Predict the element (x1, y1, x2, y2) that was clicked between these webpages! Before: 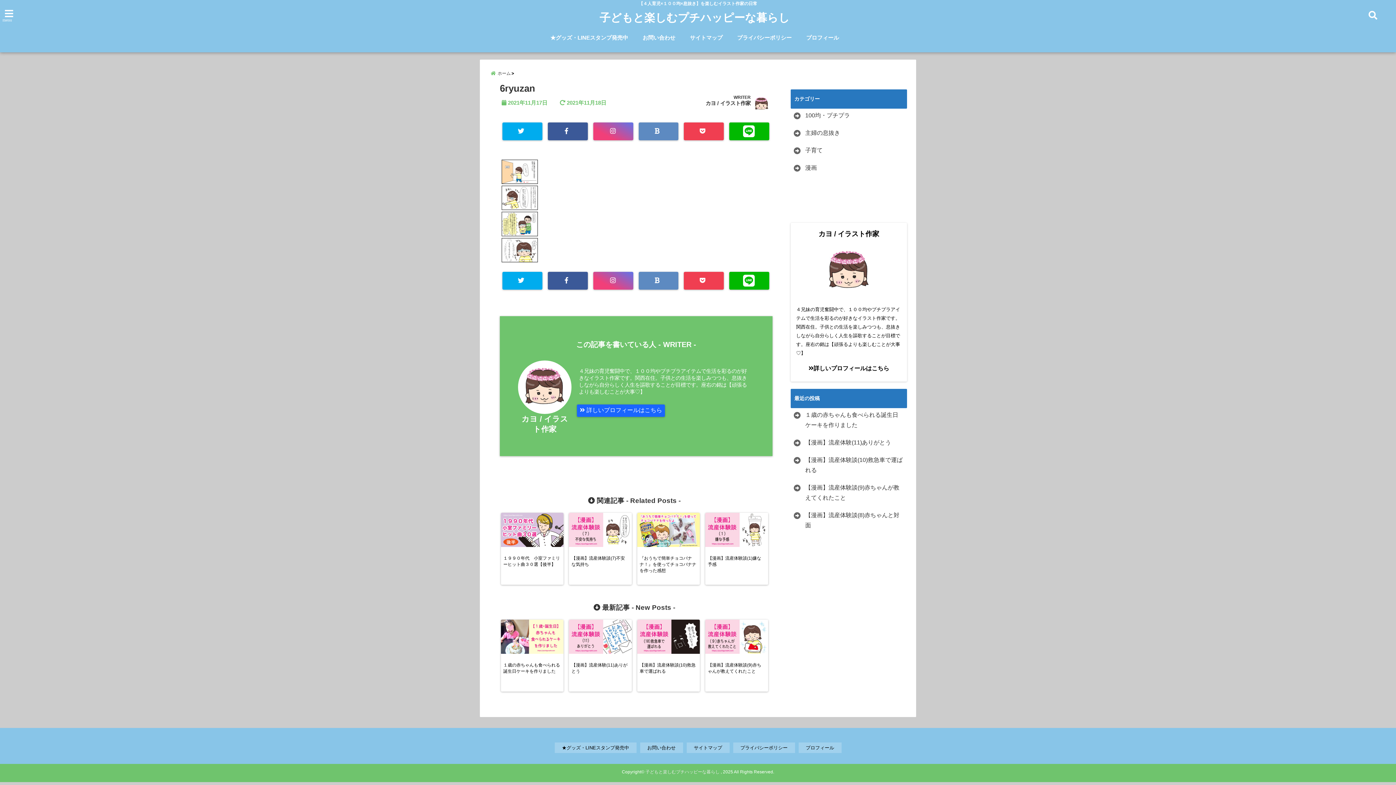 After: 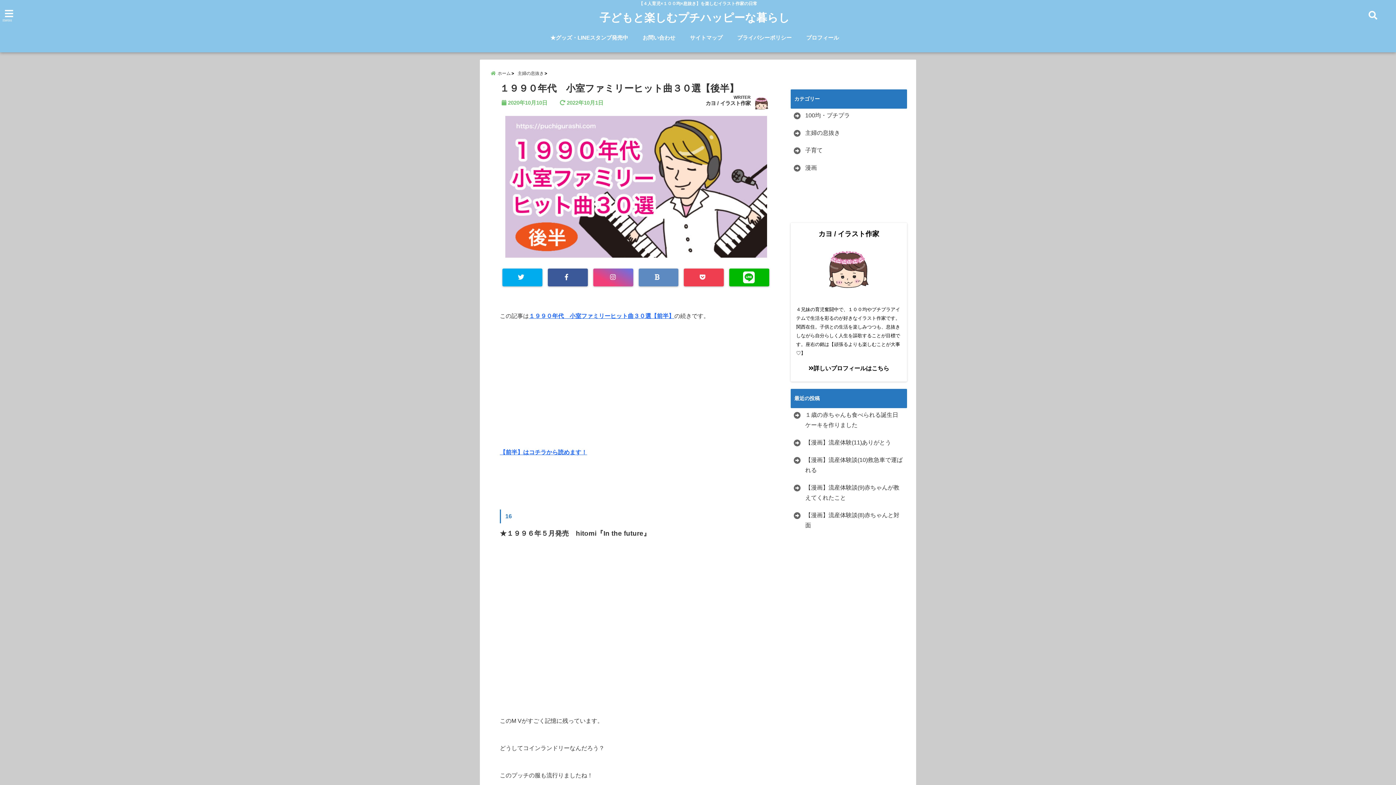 Action: bbox: (500, 513, 563, 568) label: １９９０年代　小室ファミリーヒット曲３０選【後半】